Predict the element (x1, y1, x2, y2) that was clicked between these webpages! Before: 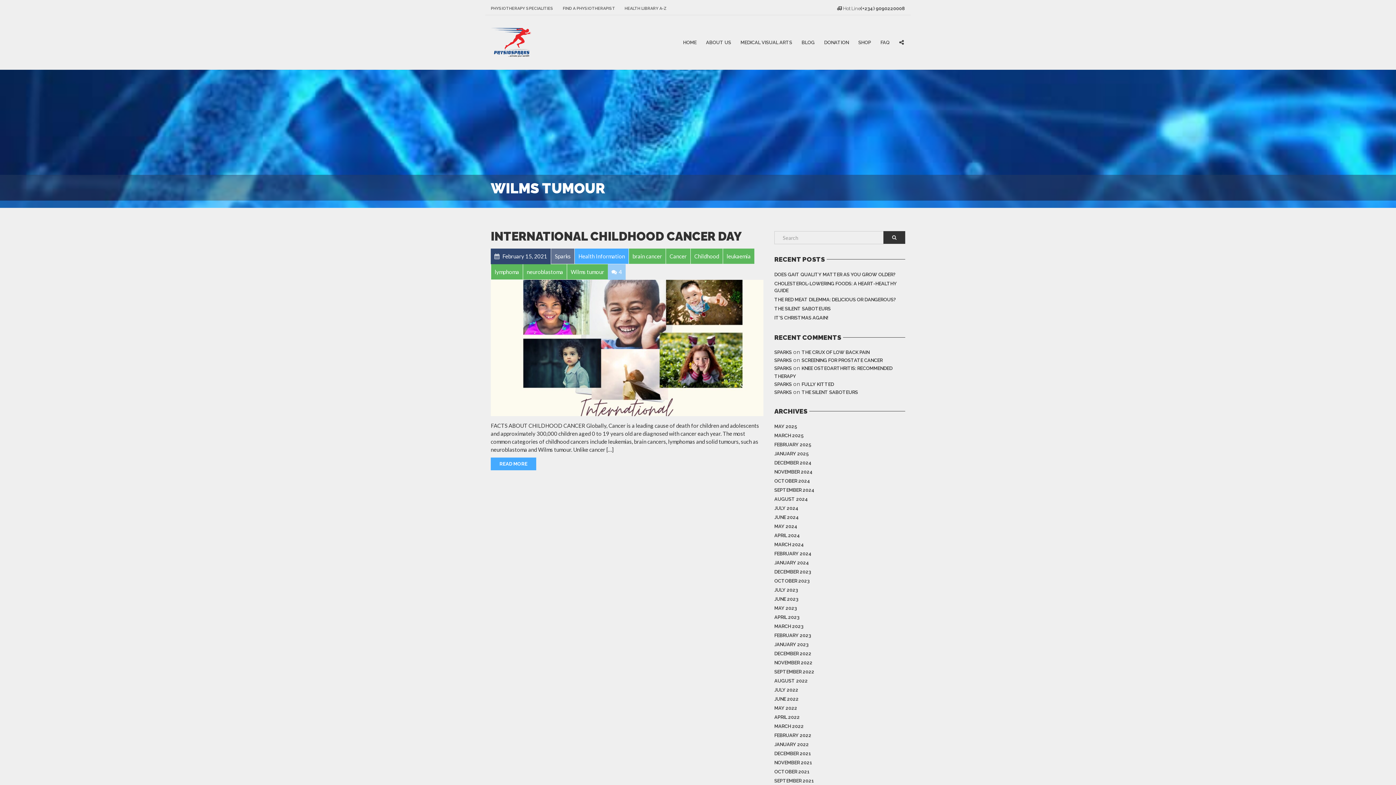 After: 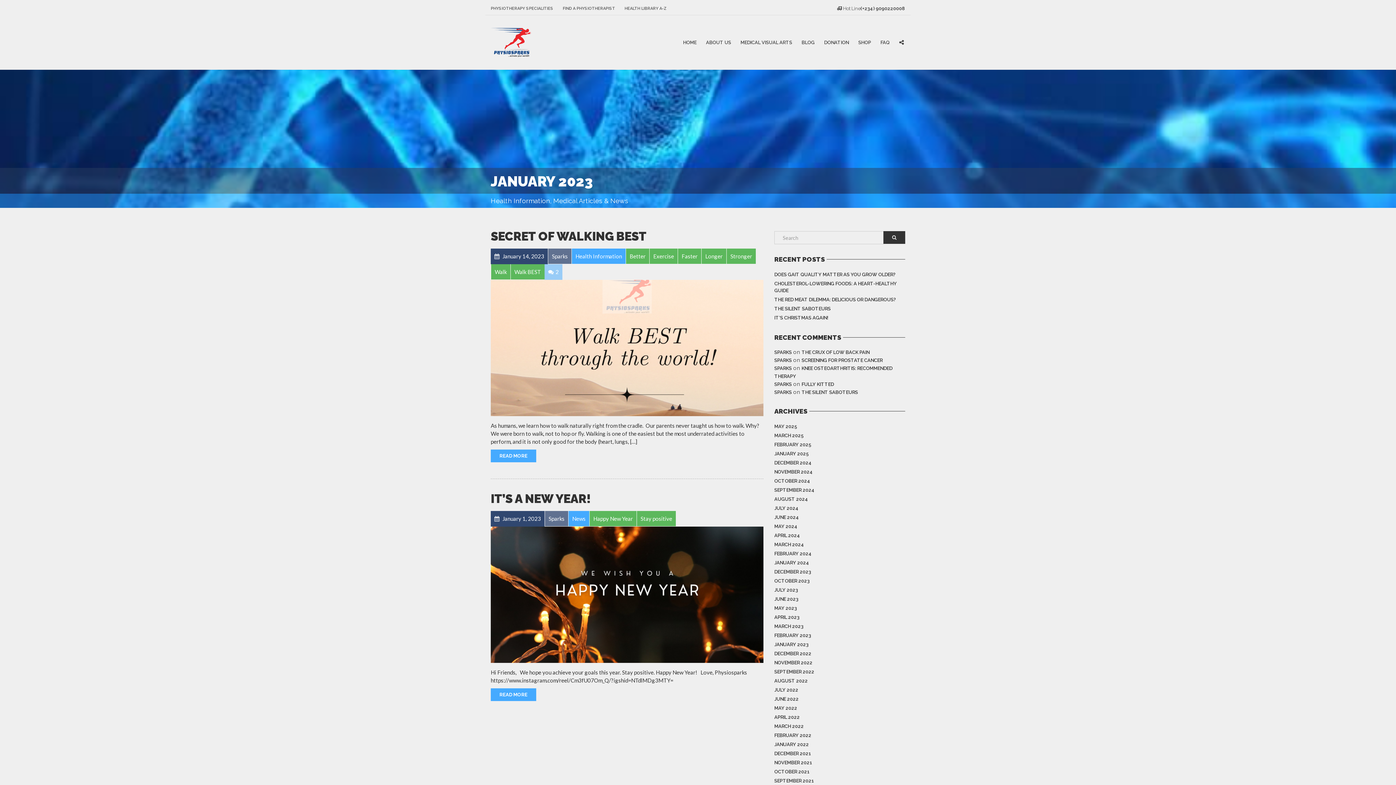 Action: label: JANUARY 2023 bbox: (774, 640, 809, 649)